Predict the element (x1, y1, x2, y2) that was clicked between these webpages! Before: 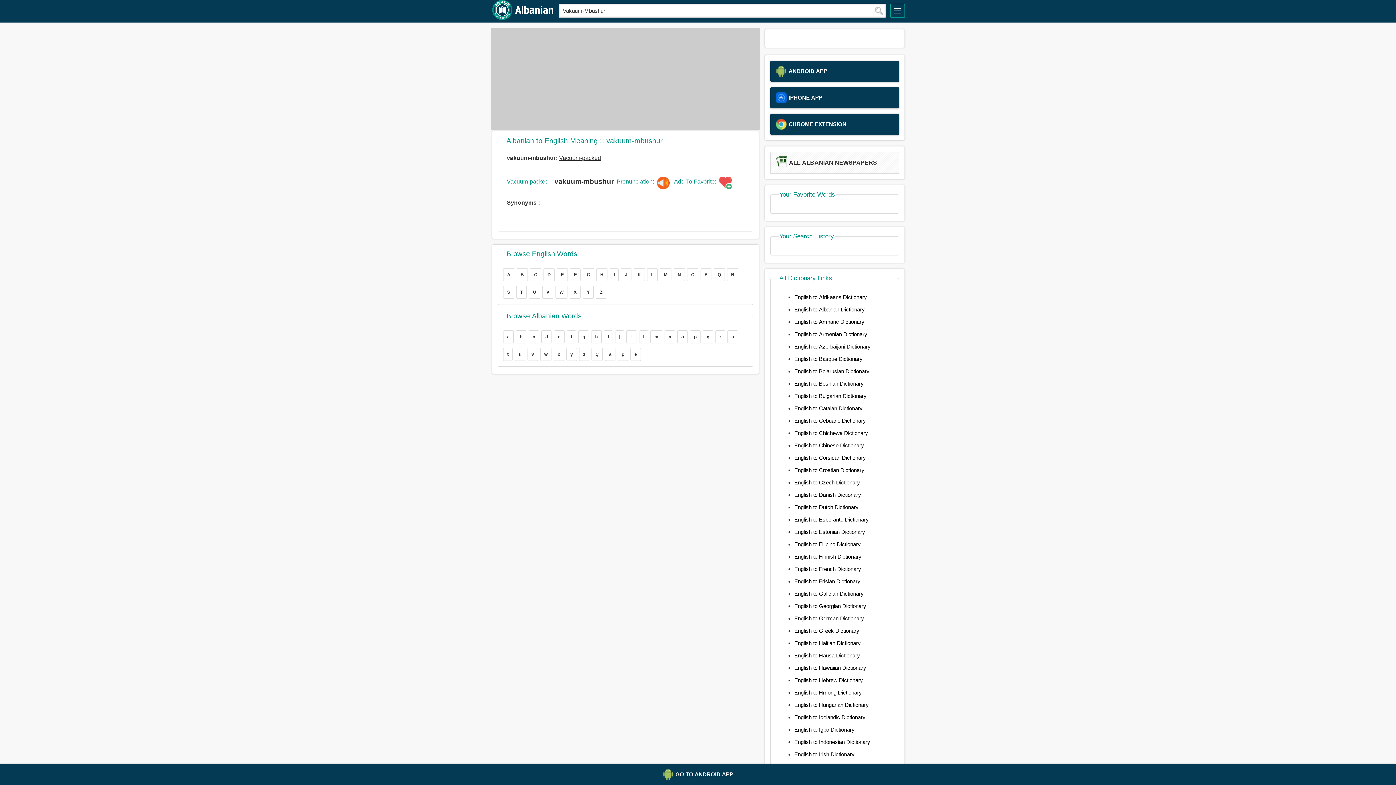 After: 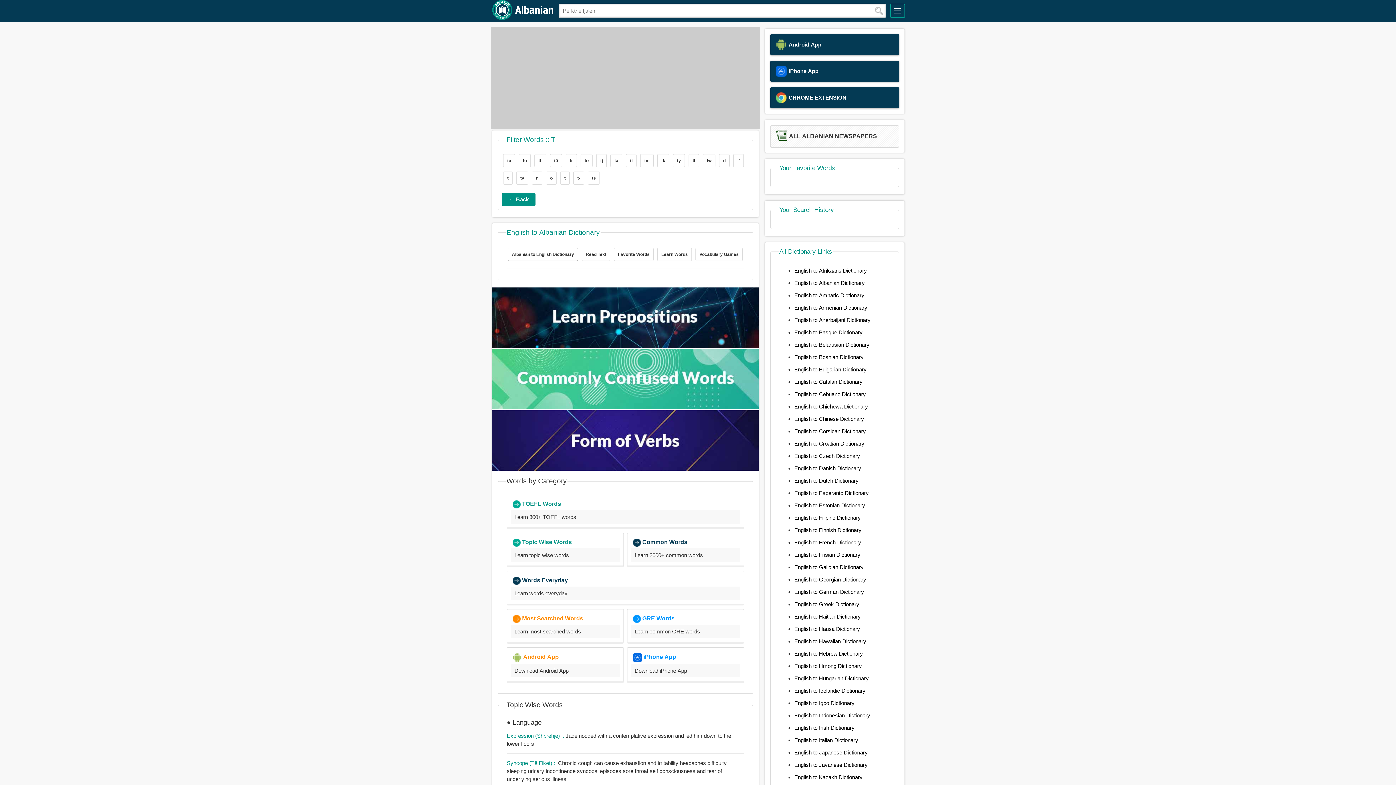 Action: bbox: (503, 347, 512, 361) label: t